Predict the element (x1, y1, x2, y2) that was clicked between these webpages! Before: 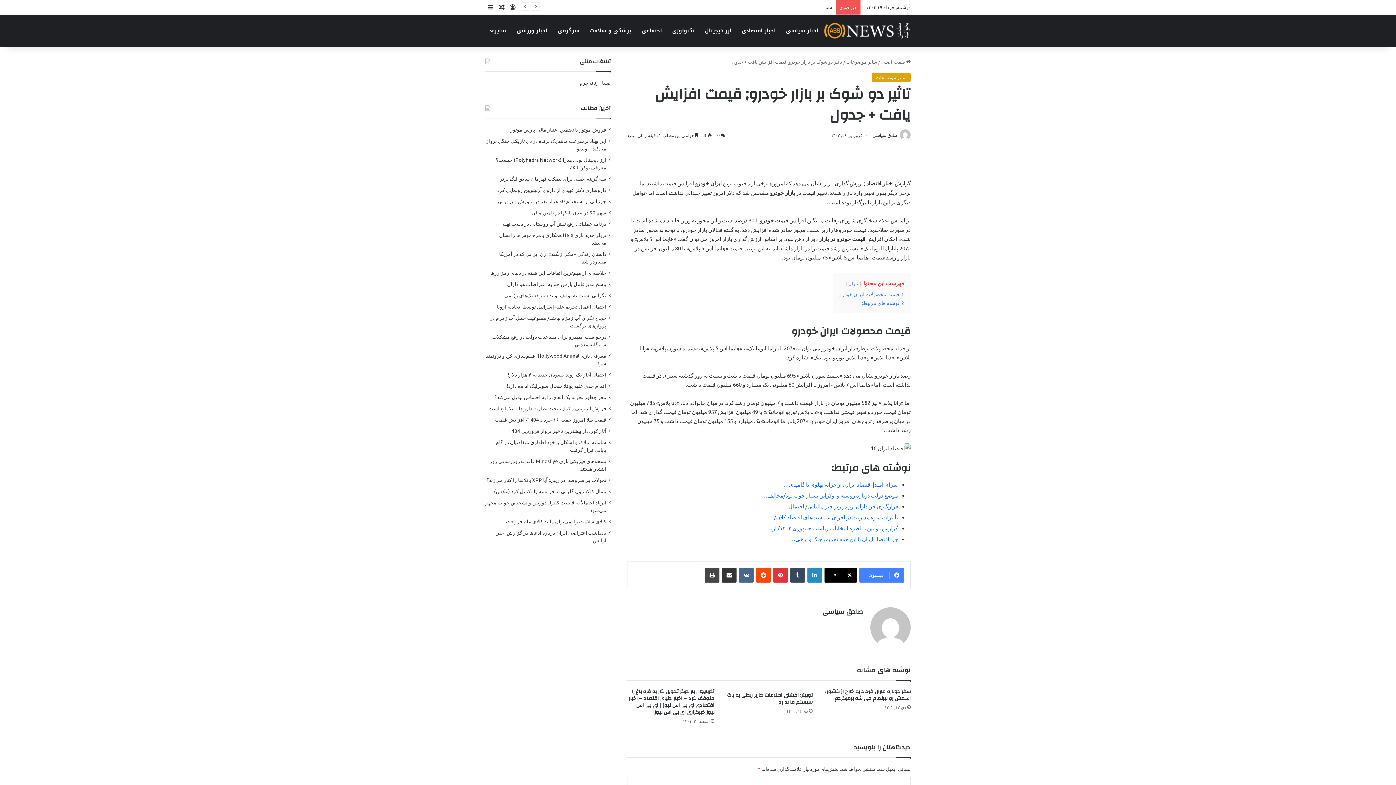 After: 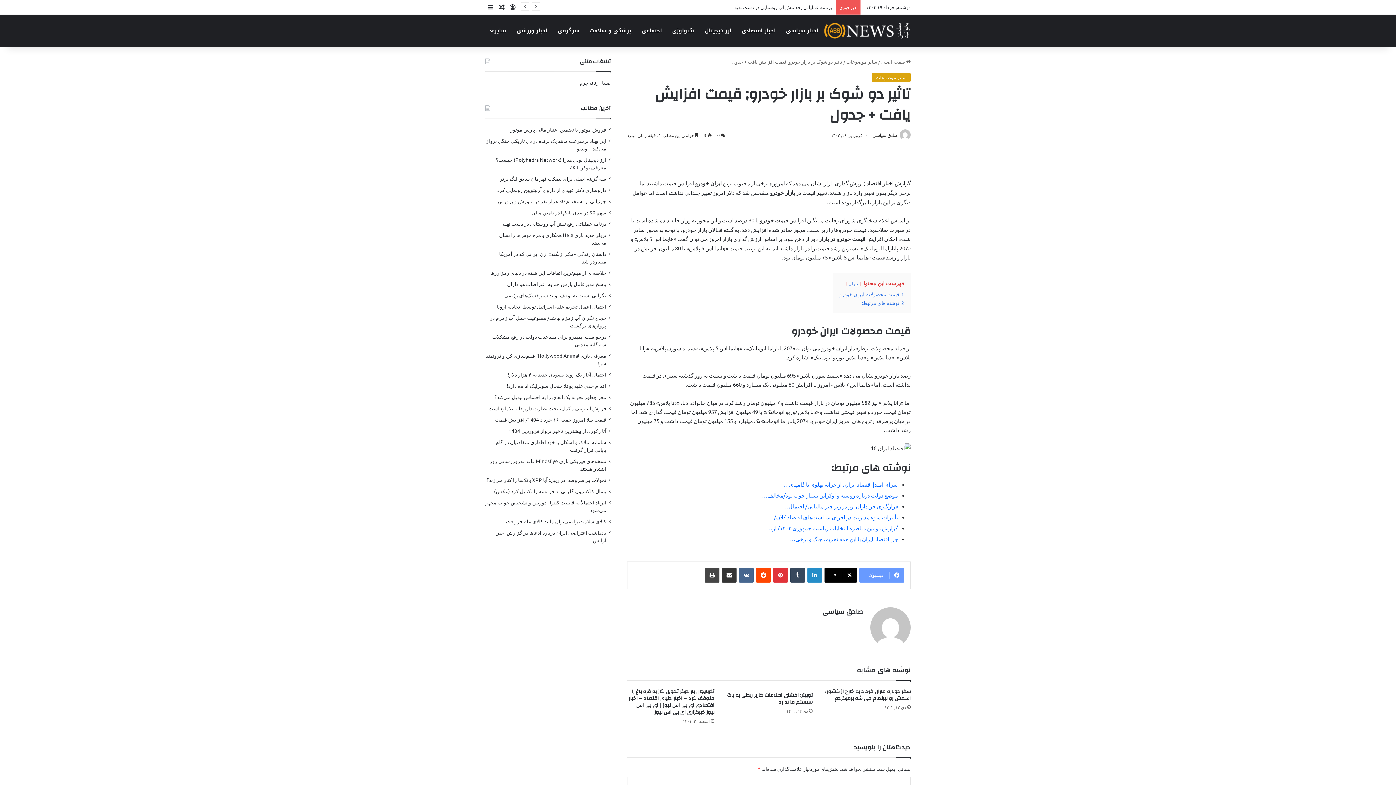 Action: label: فیسبوک bbox: (859, 568, 904, 583)